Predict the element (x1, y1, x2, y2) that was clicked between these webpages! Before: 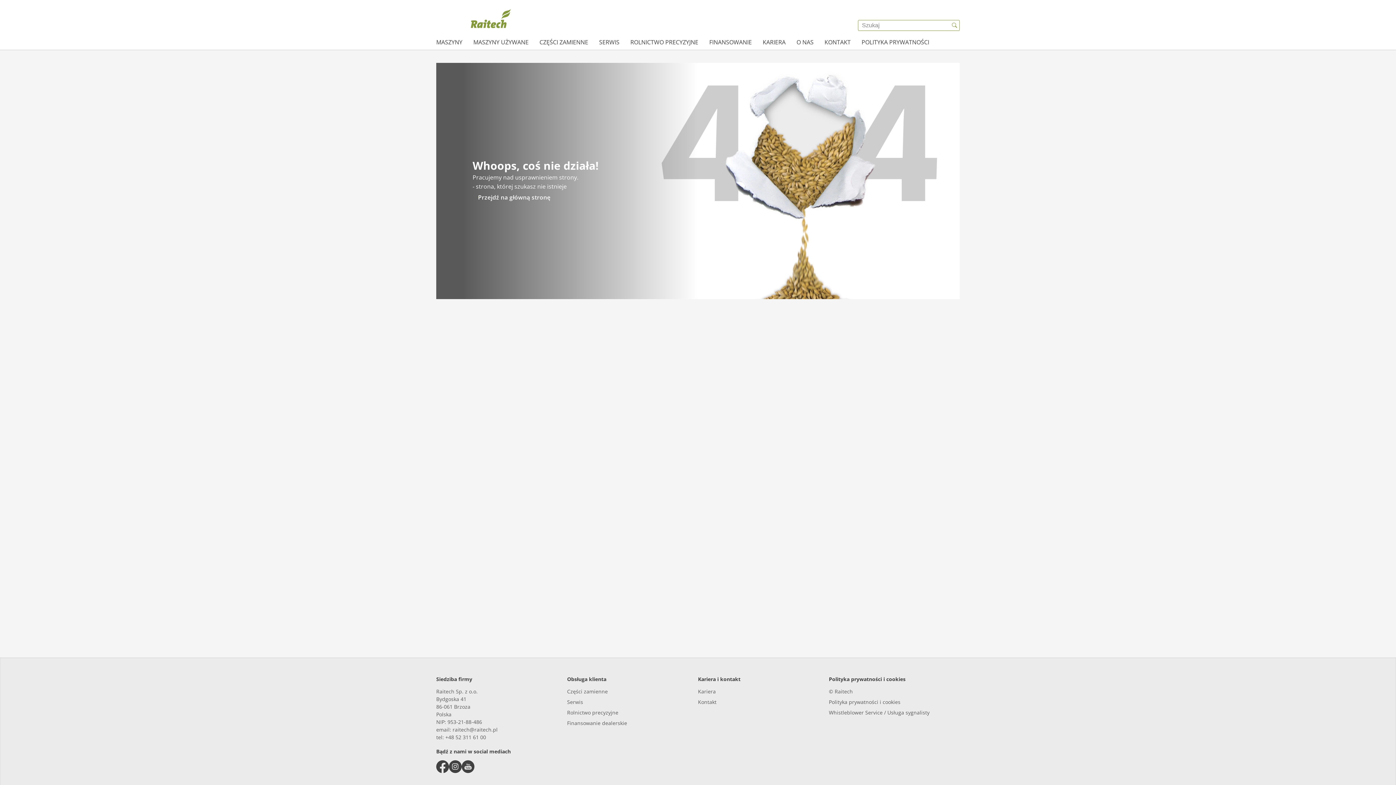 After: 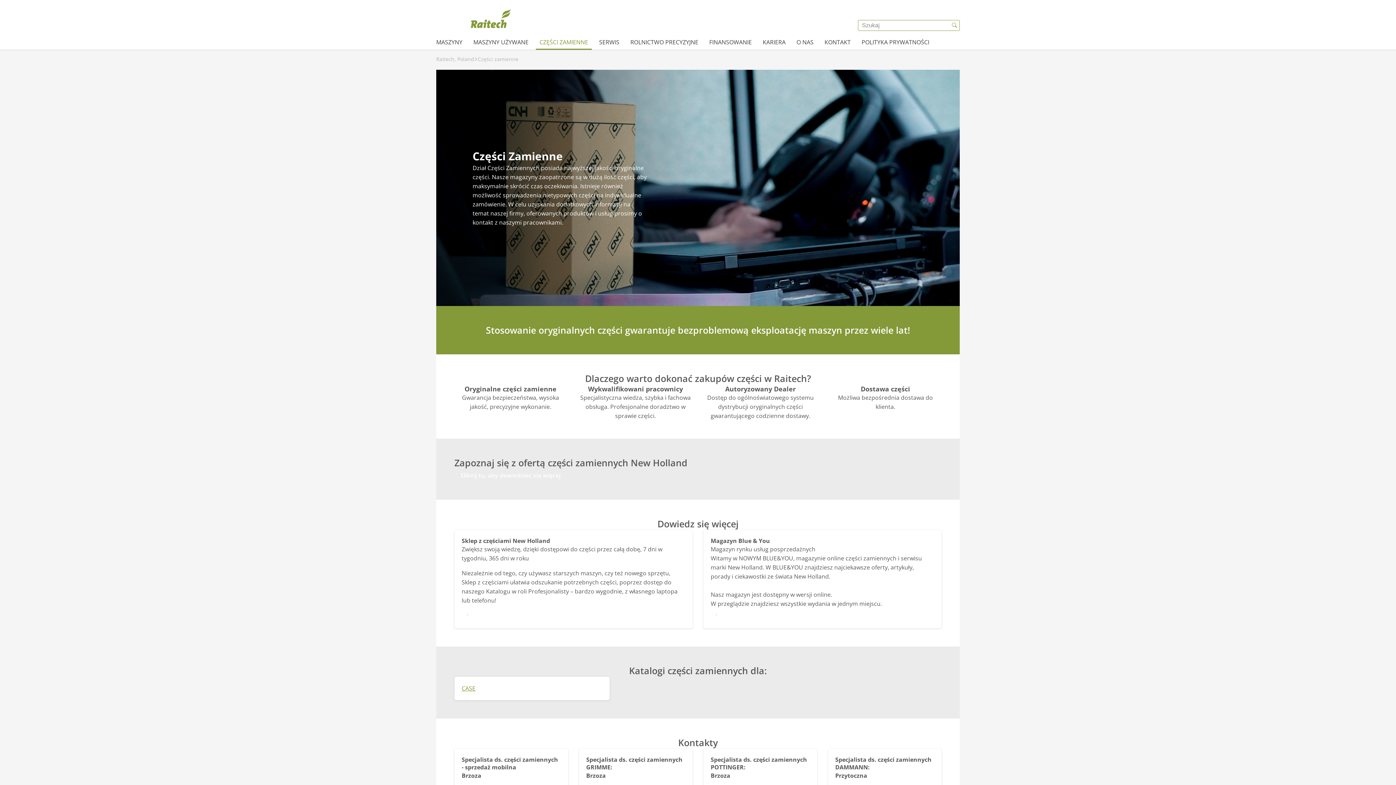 Action: bbox: (567, 688, 608, 695) label: Części zamienne